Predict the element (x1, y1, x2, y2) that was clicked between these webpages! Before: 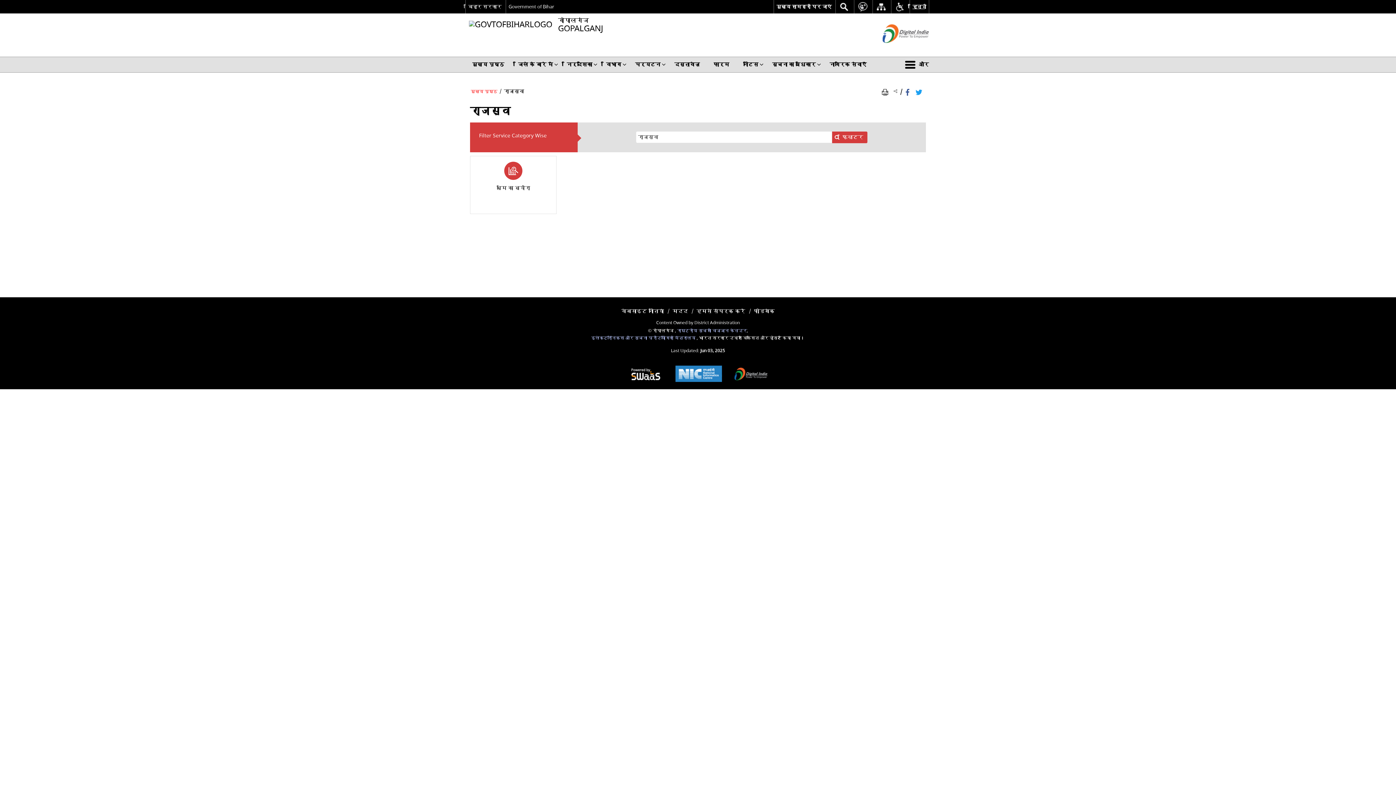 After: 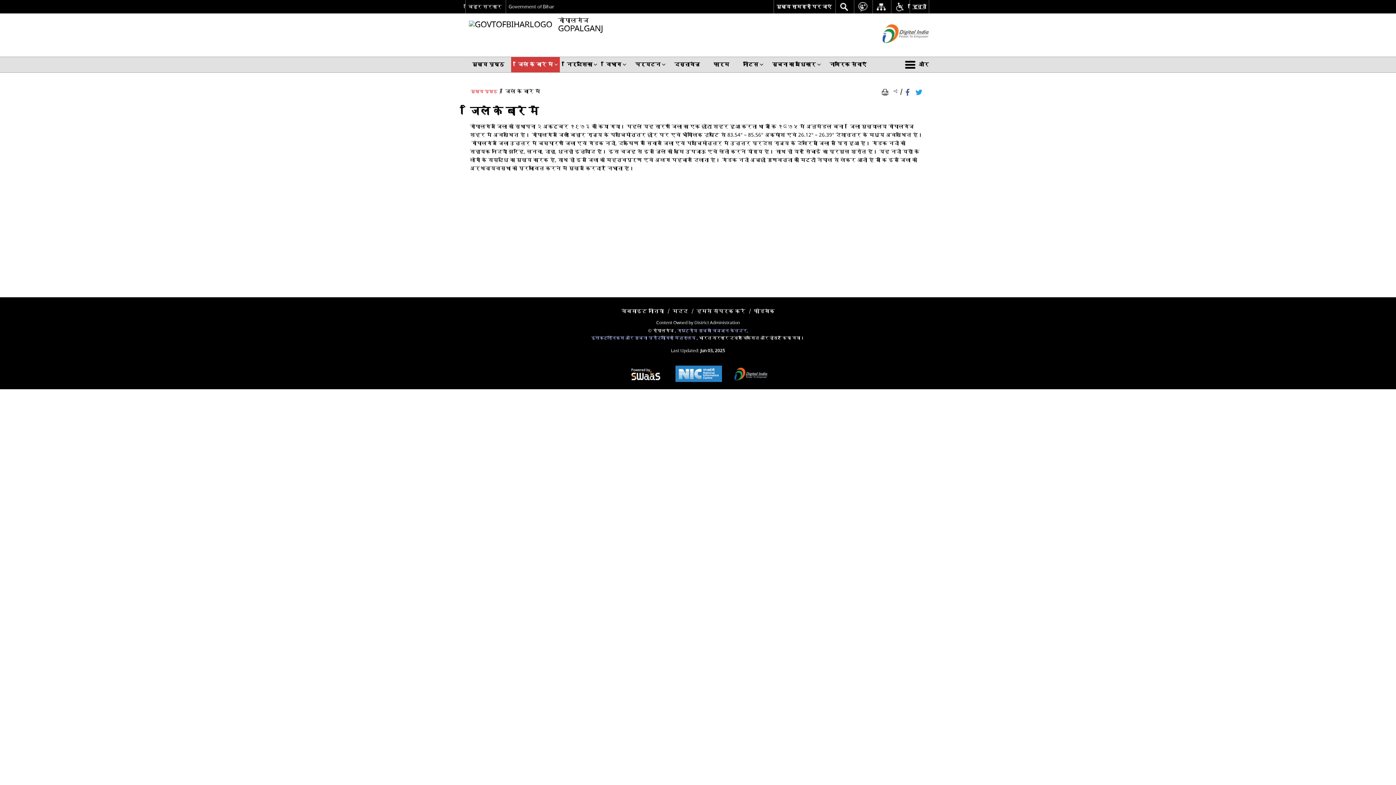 Action: bbox: (511, 57, 560, 72) label: जिले के बारे में